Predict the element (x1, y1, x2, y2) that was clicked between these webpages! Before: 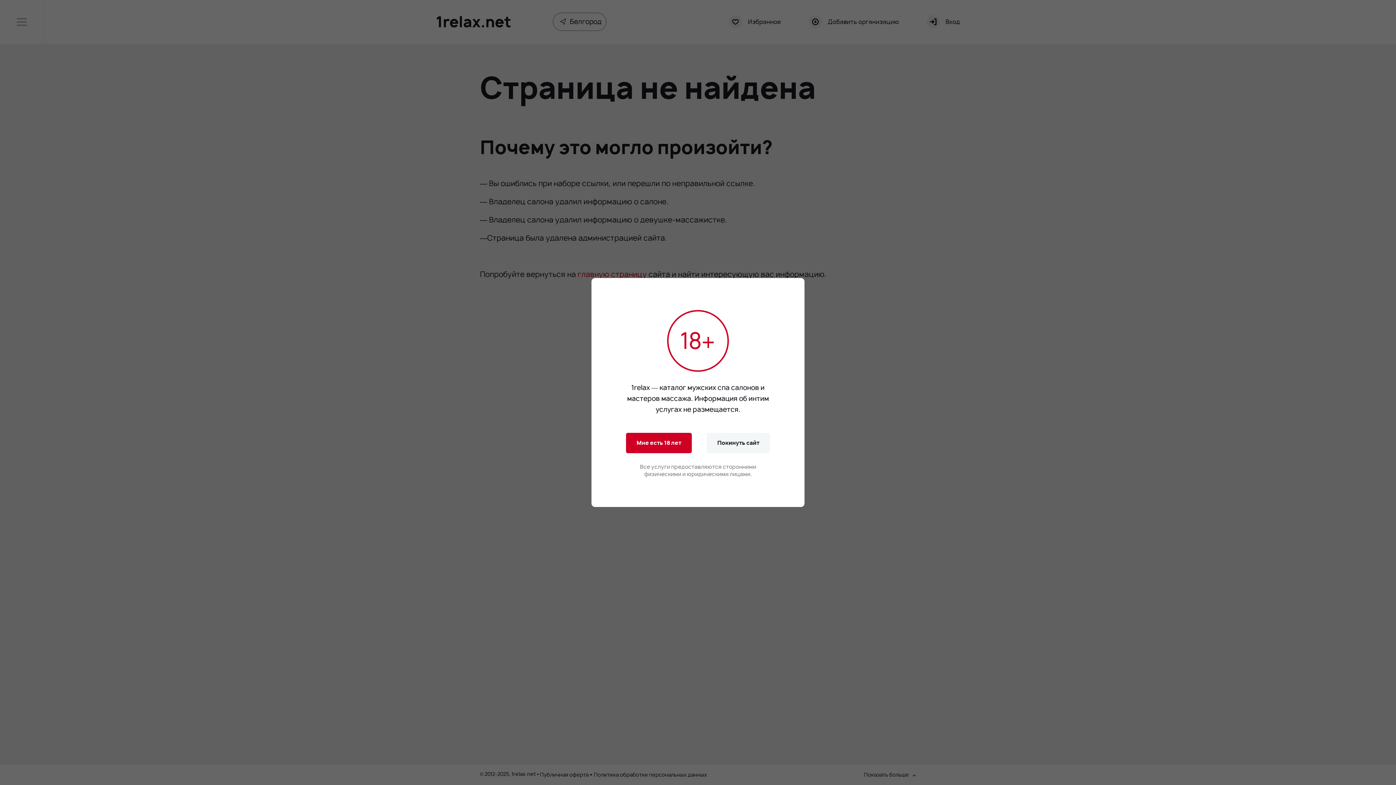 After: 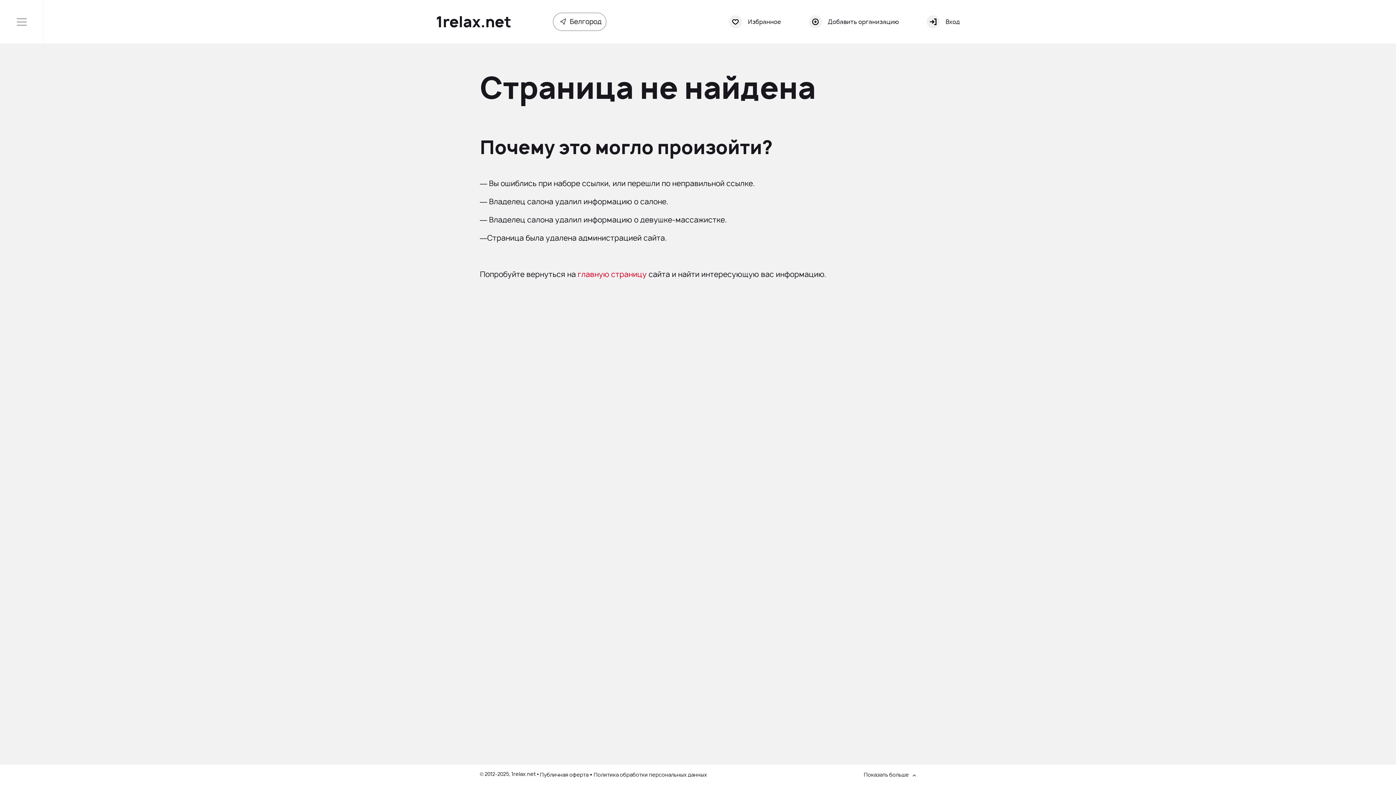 Action: bbox: (626, 433, 692, 453) label: Мне есть 18 лет